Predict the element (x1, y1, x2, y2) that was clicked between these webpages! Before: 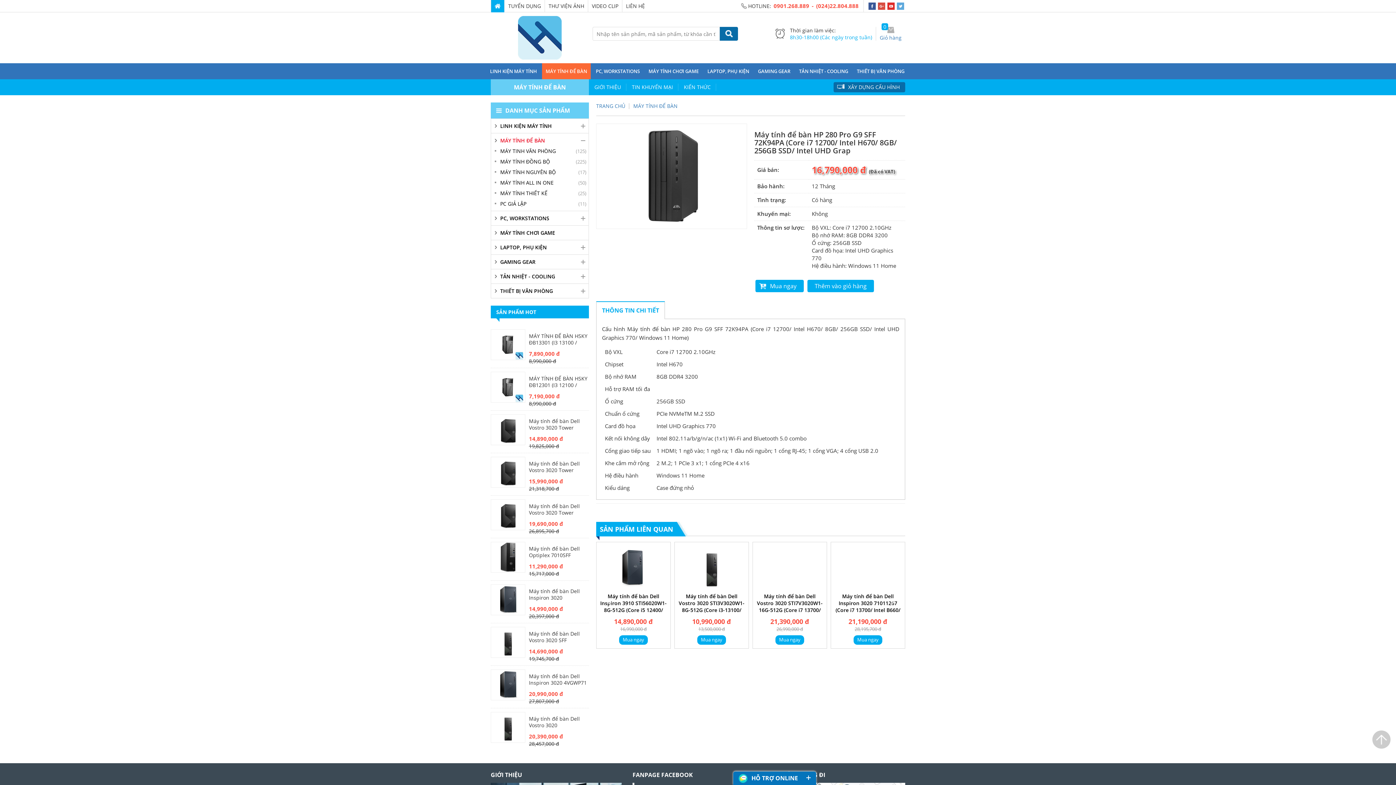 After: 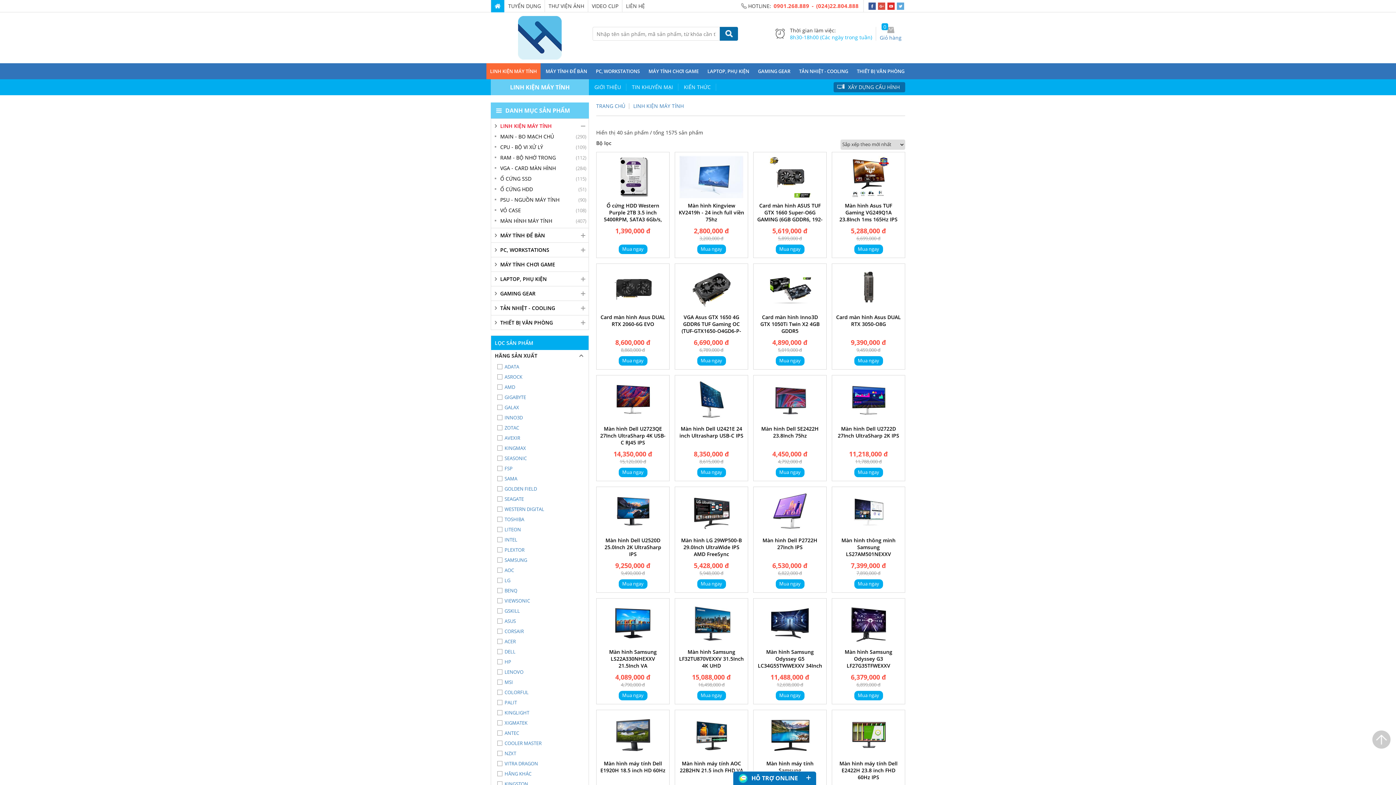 Action: label: LINH KIỆN MÁY TÍNH bbox: (491, 120, 553, 131)